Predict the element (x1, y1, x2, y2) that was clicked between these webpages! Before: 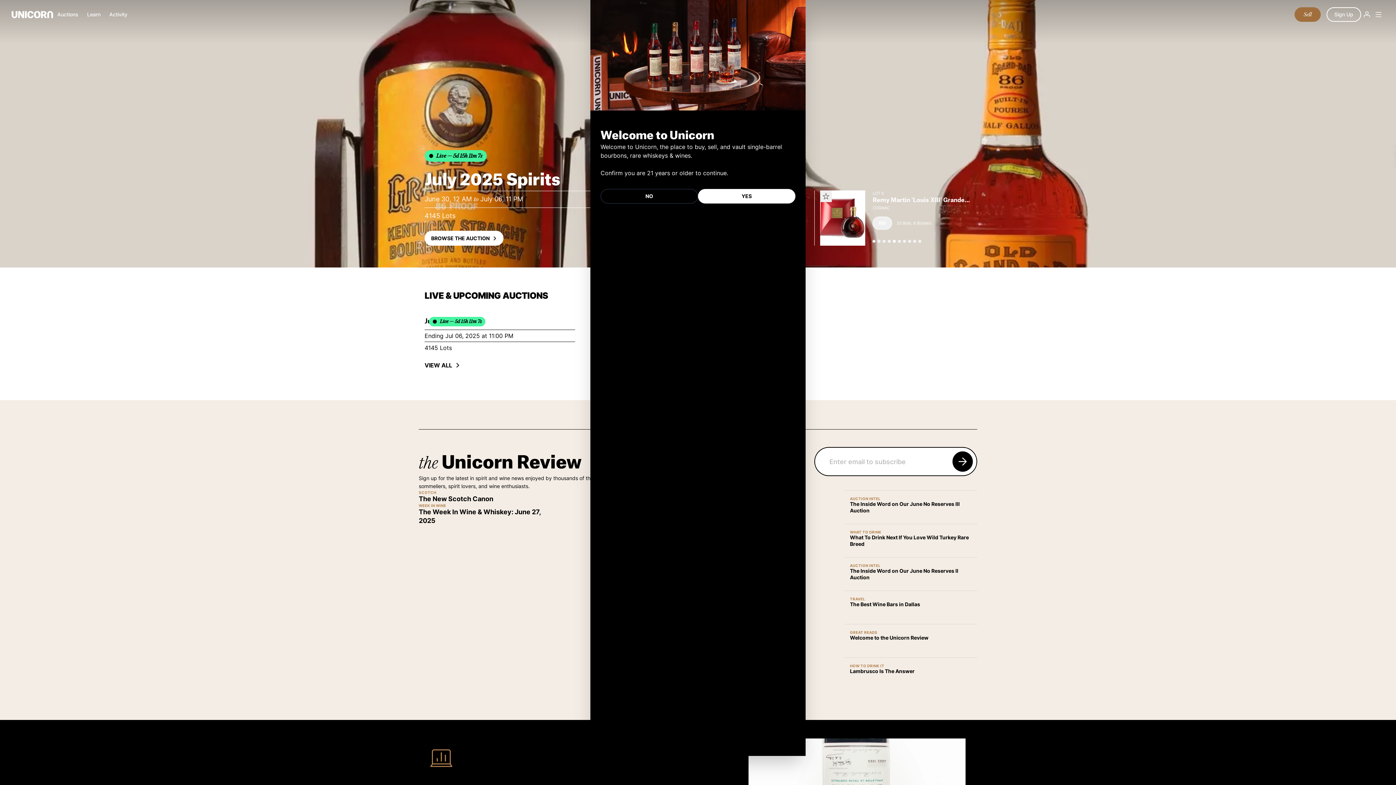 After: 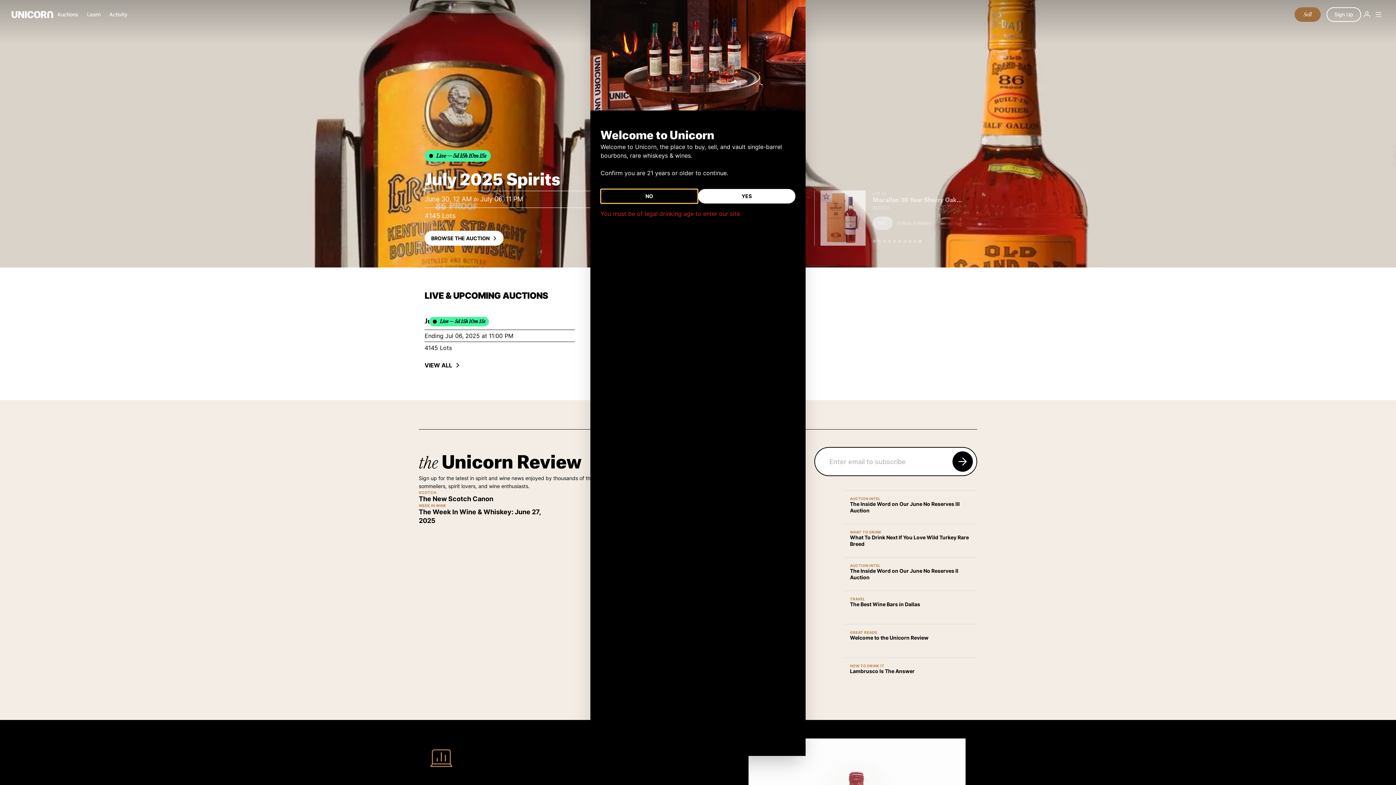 Action: label: NO bbox: (600, 189, 698, 203)